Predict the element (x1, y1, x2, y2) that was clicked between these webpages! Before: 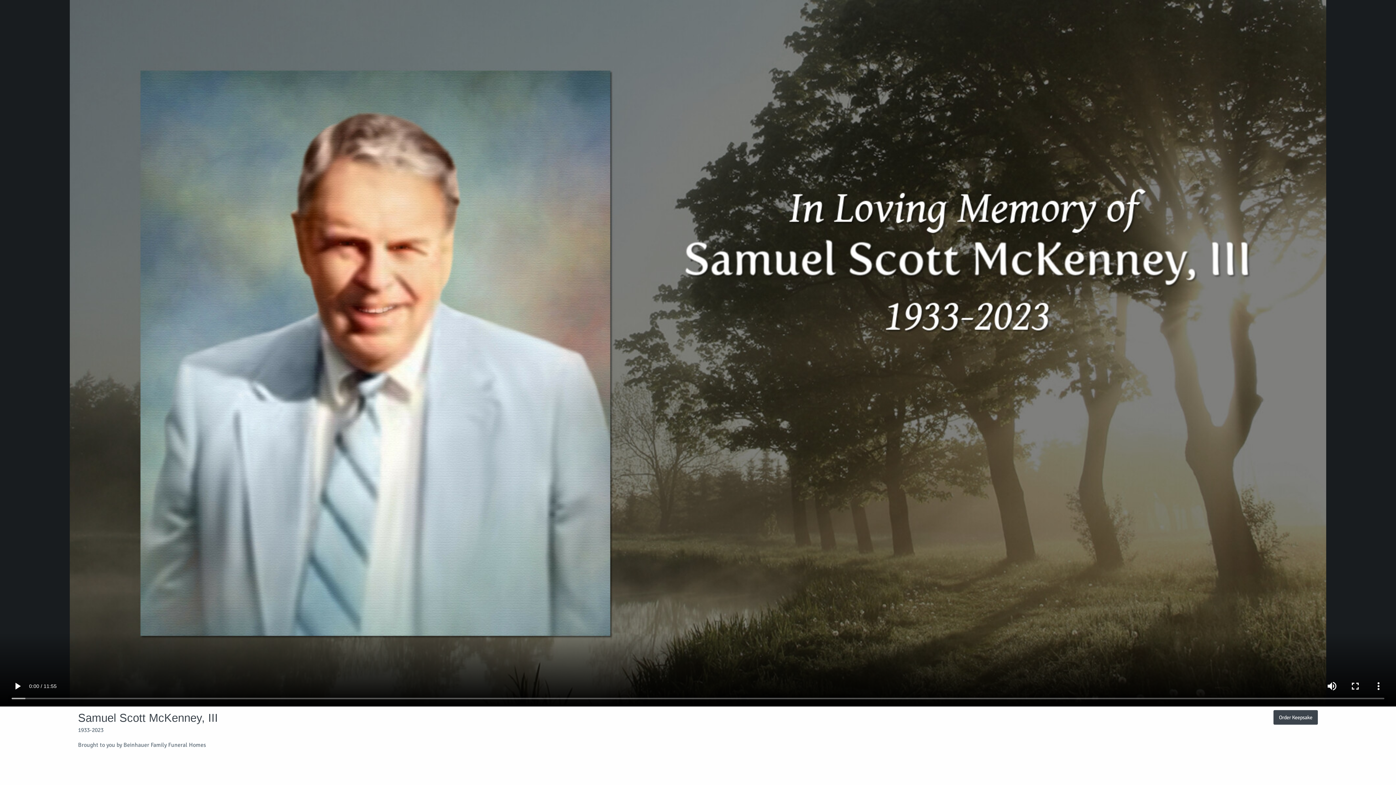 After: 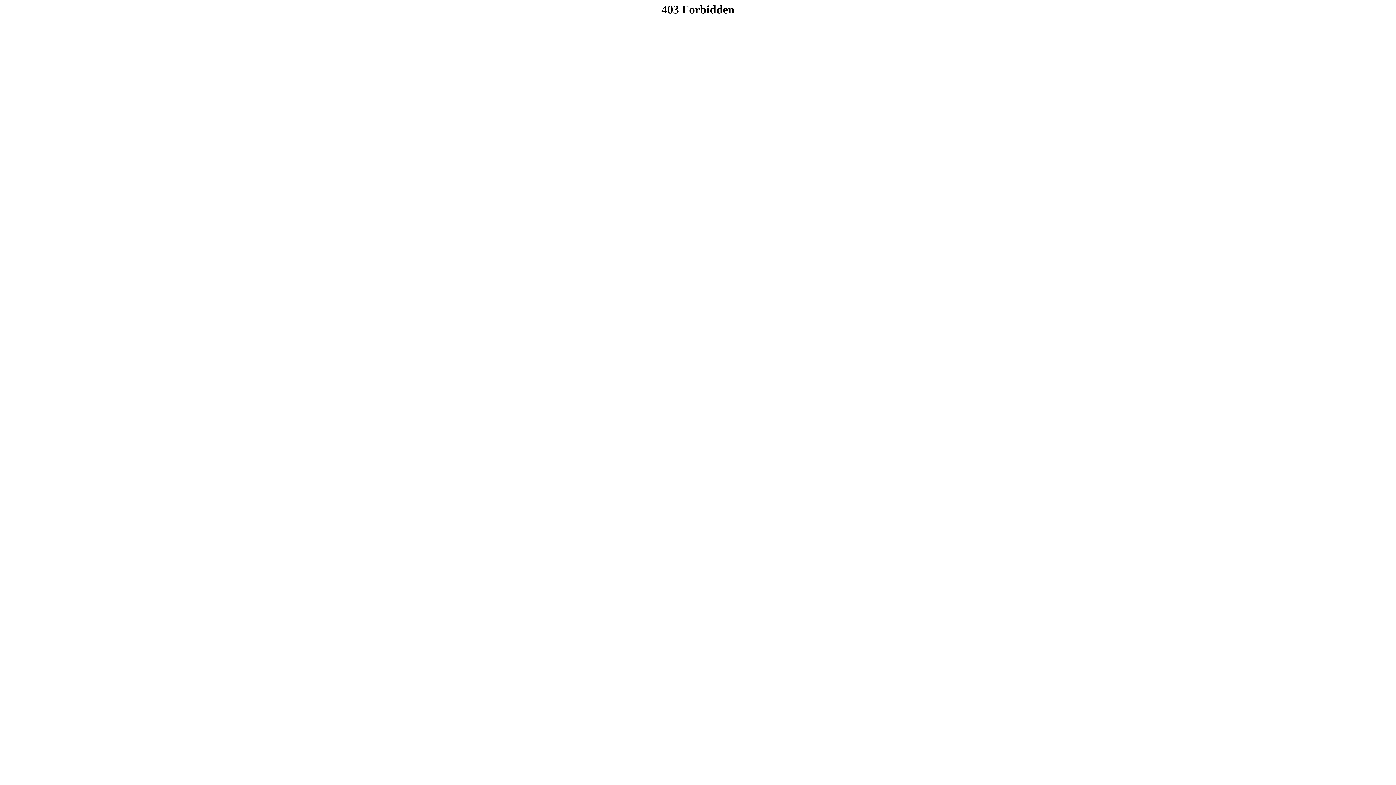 Action: label: Beinhauer Family Funeral Homes bbox: (123, 741, 206, 749)